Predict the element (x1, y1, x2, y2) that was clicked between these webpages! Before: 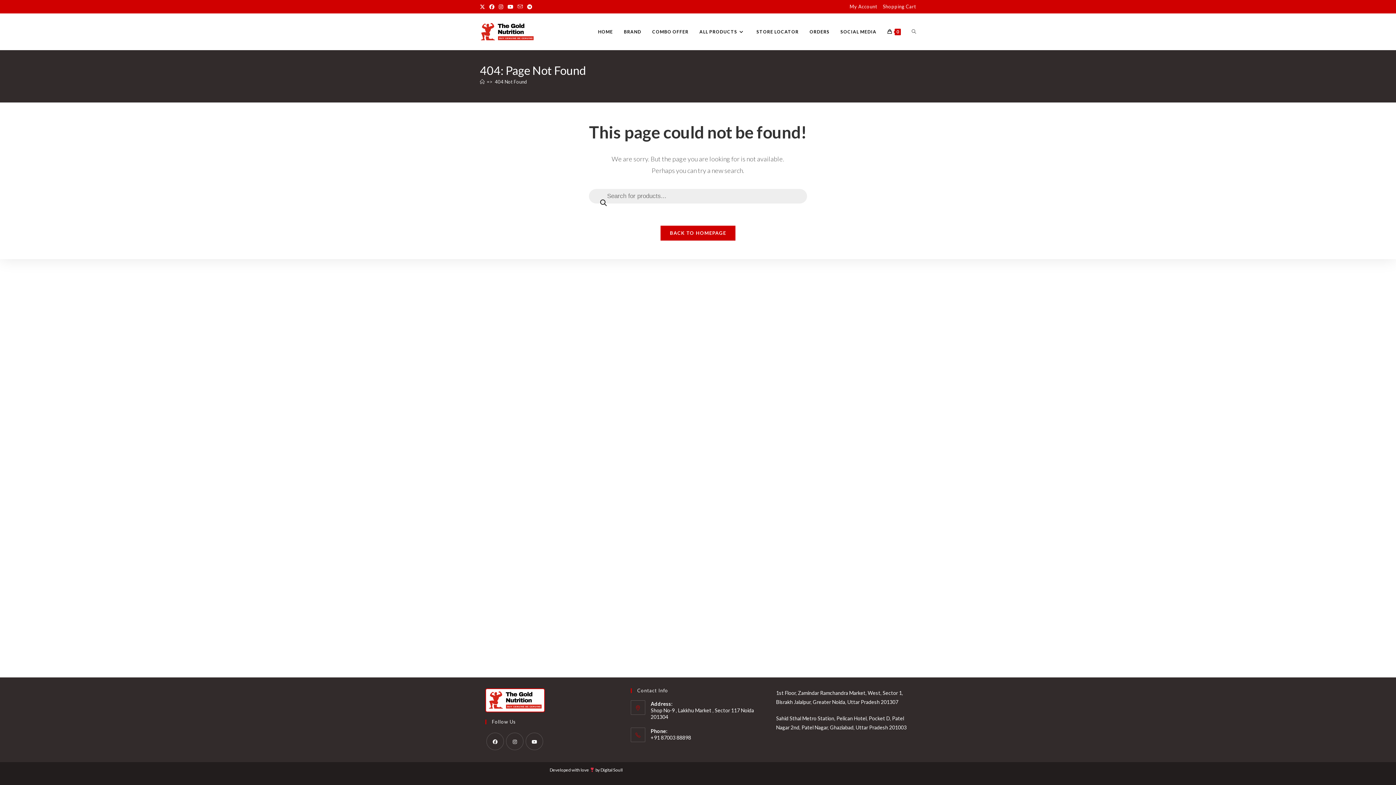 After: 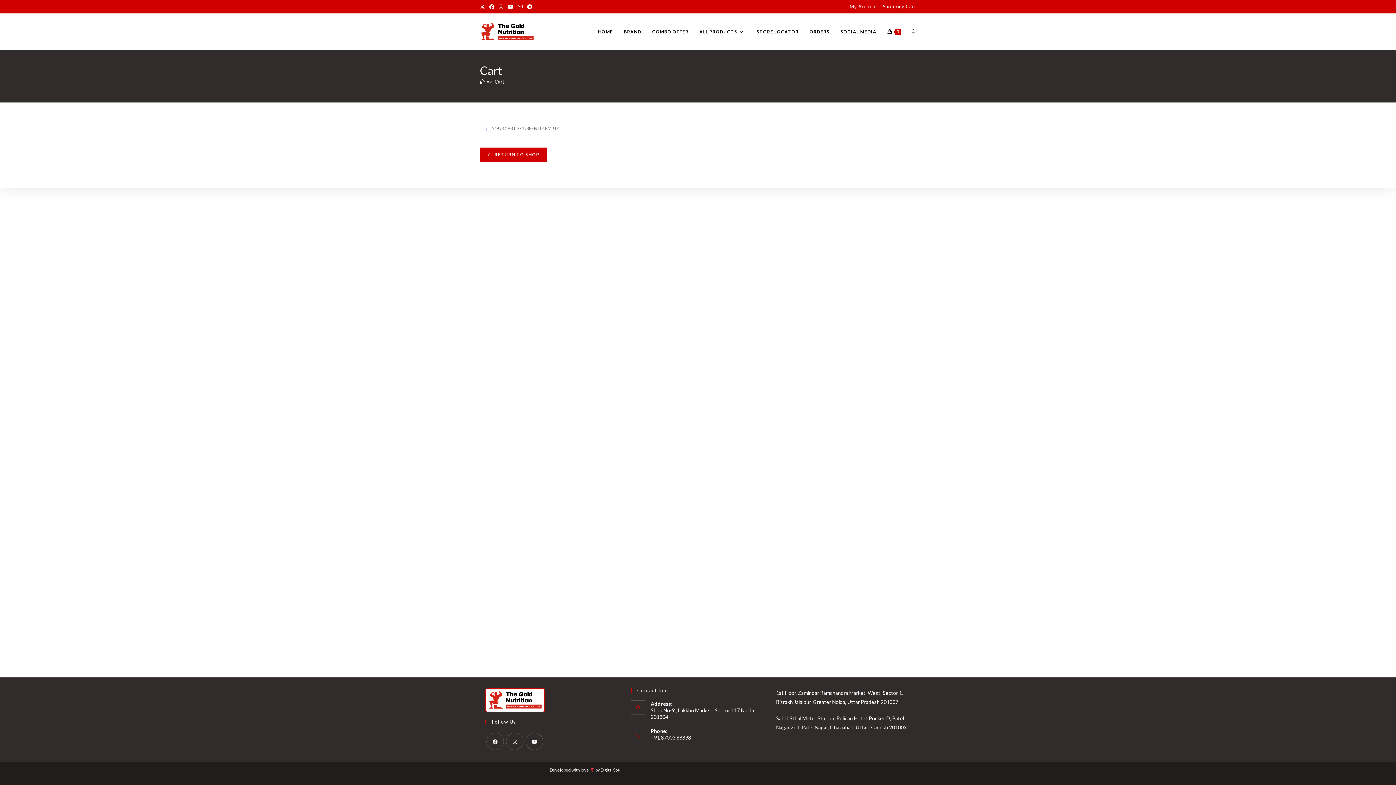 Action: label: 0 bbox: (882, 13, 906, 50)